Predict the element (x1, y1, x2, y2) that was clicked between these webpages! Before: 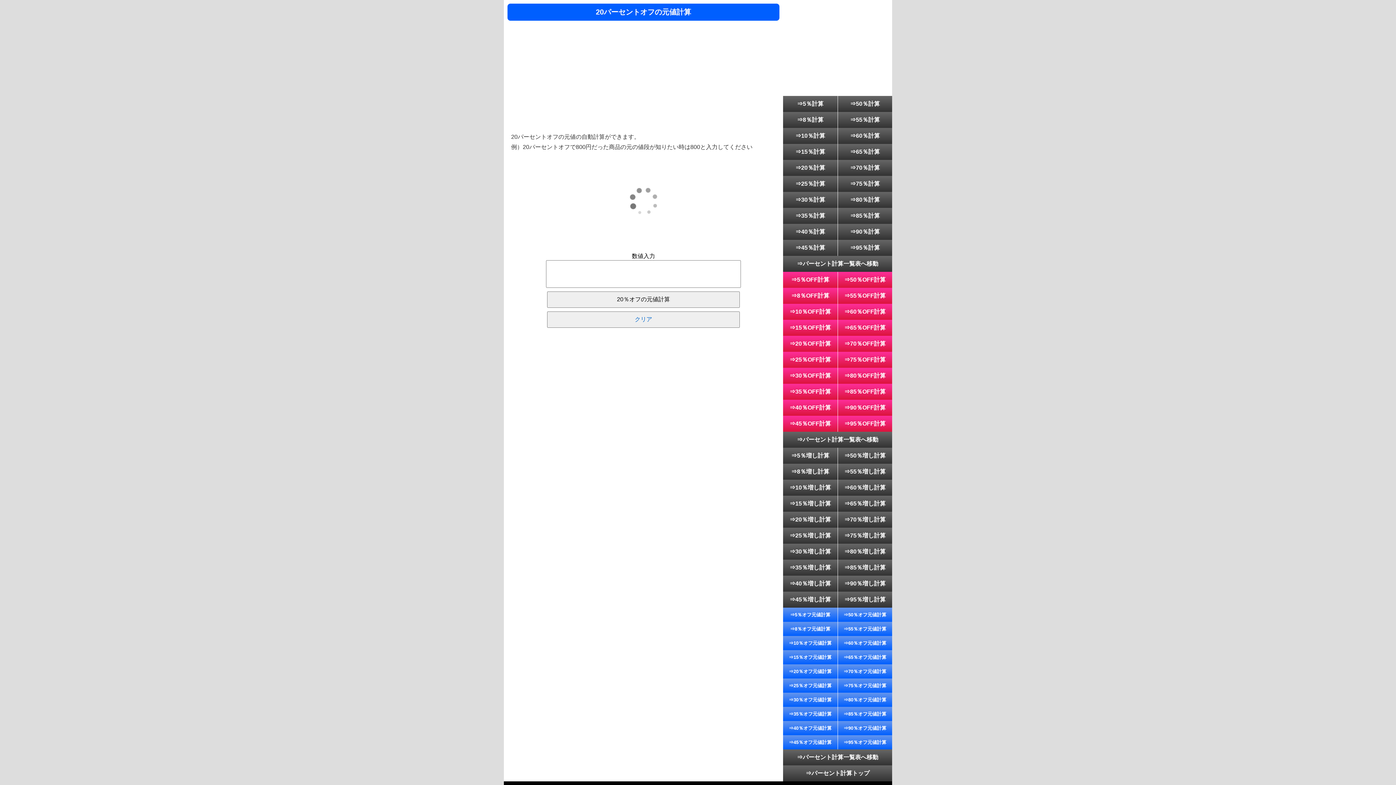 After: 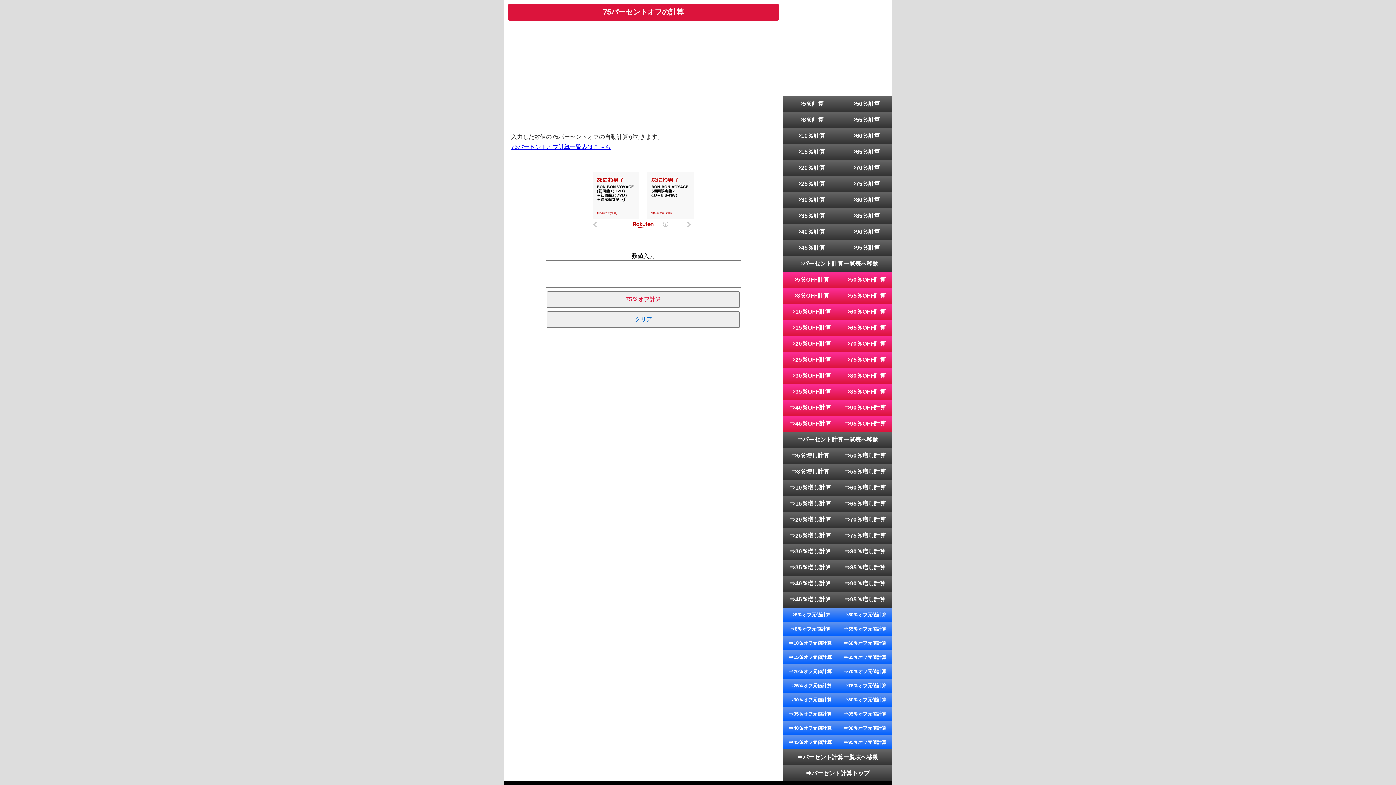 Action: bbox: (838, 352, 892, 368) label: ⇒75％OFF計算